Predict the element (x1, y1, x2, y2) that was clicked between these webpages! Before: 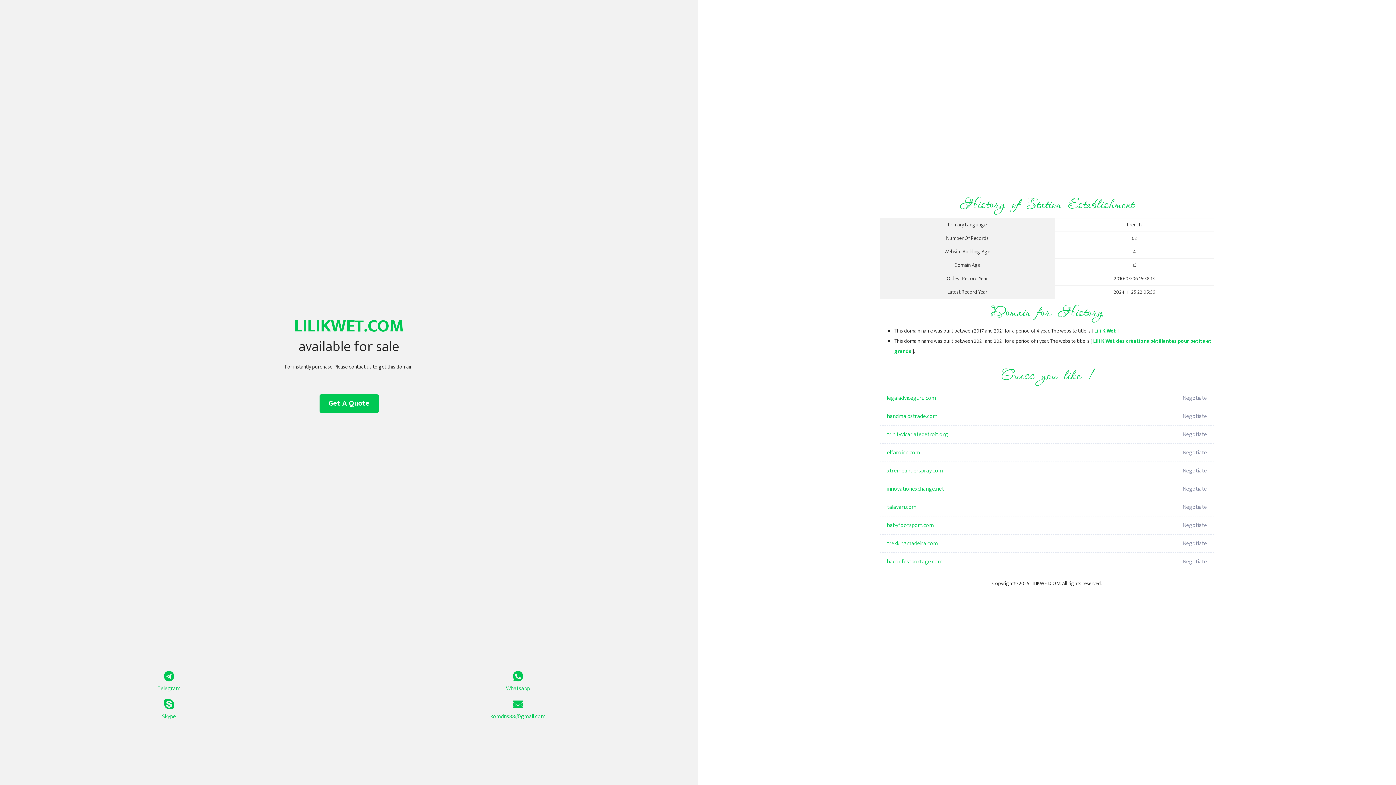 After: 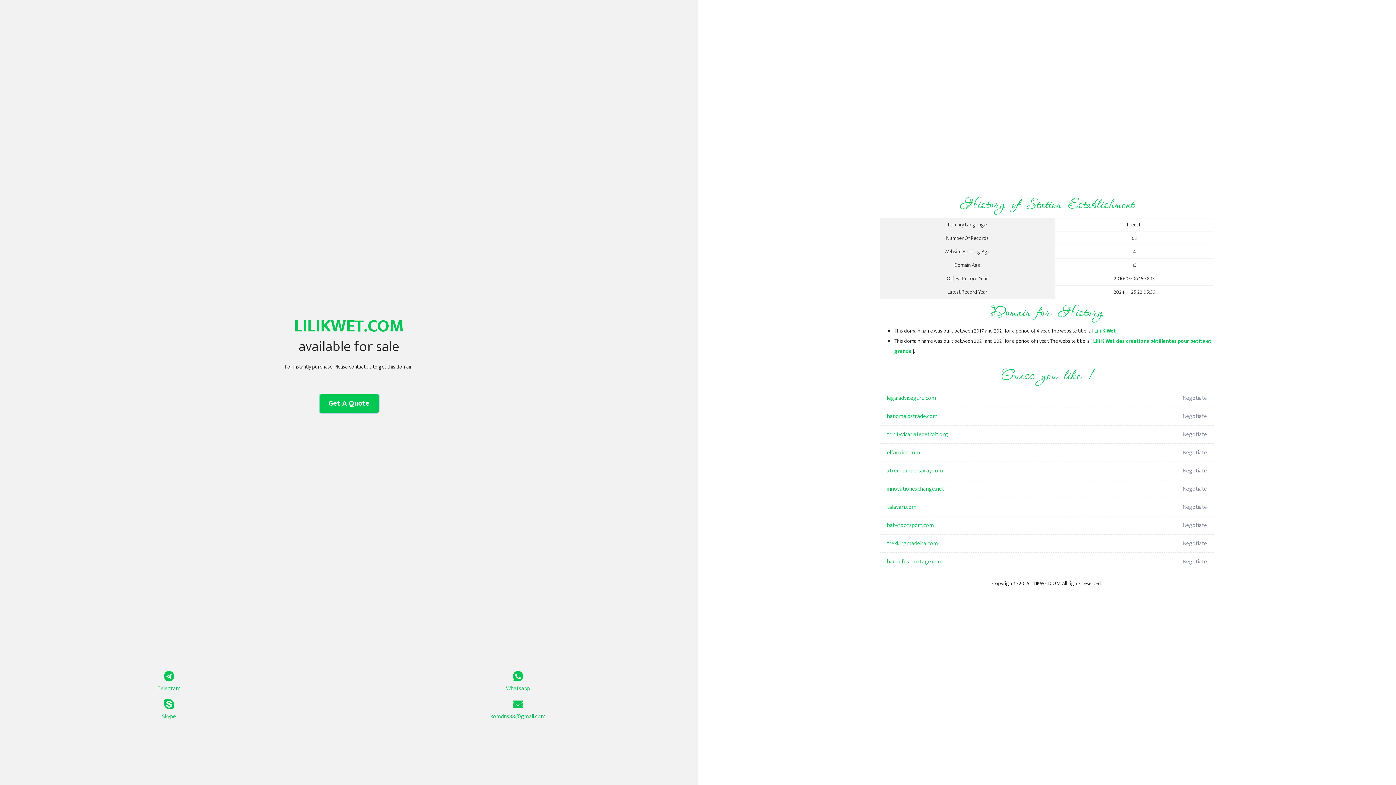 Action: label: Get A Quote bbox: (319, 394, 378, 413)